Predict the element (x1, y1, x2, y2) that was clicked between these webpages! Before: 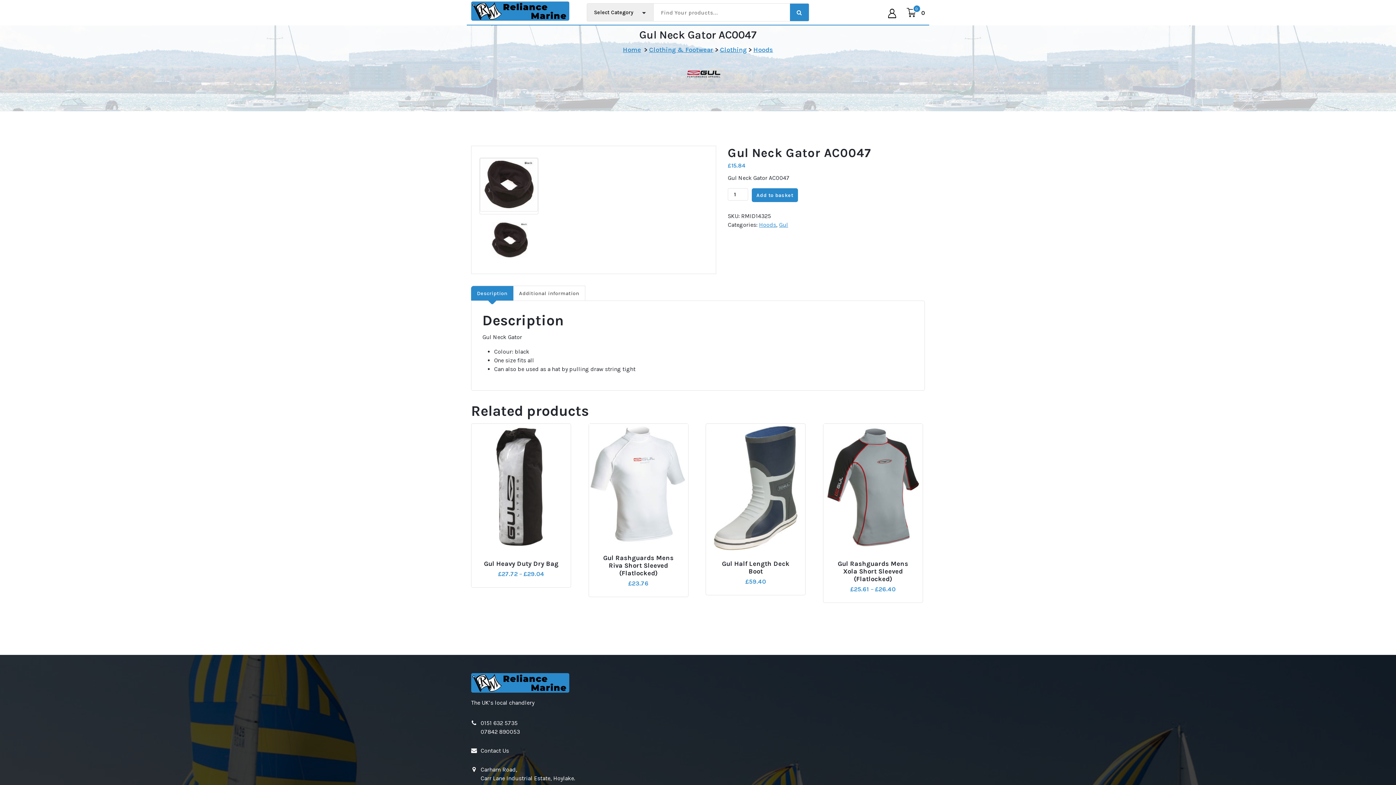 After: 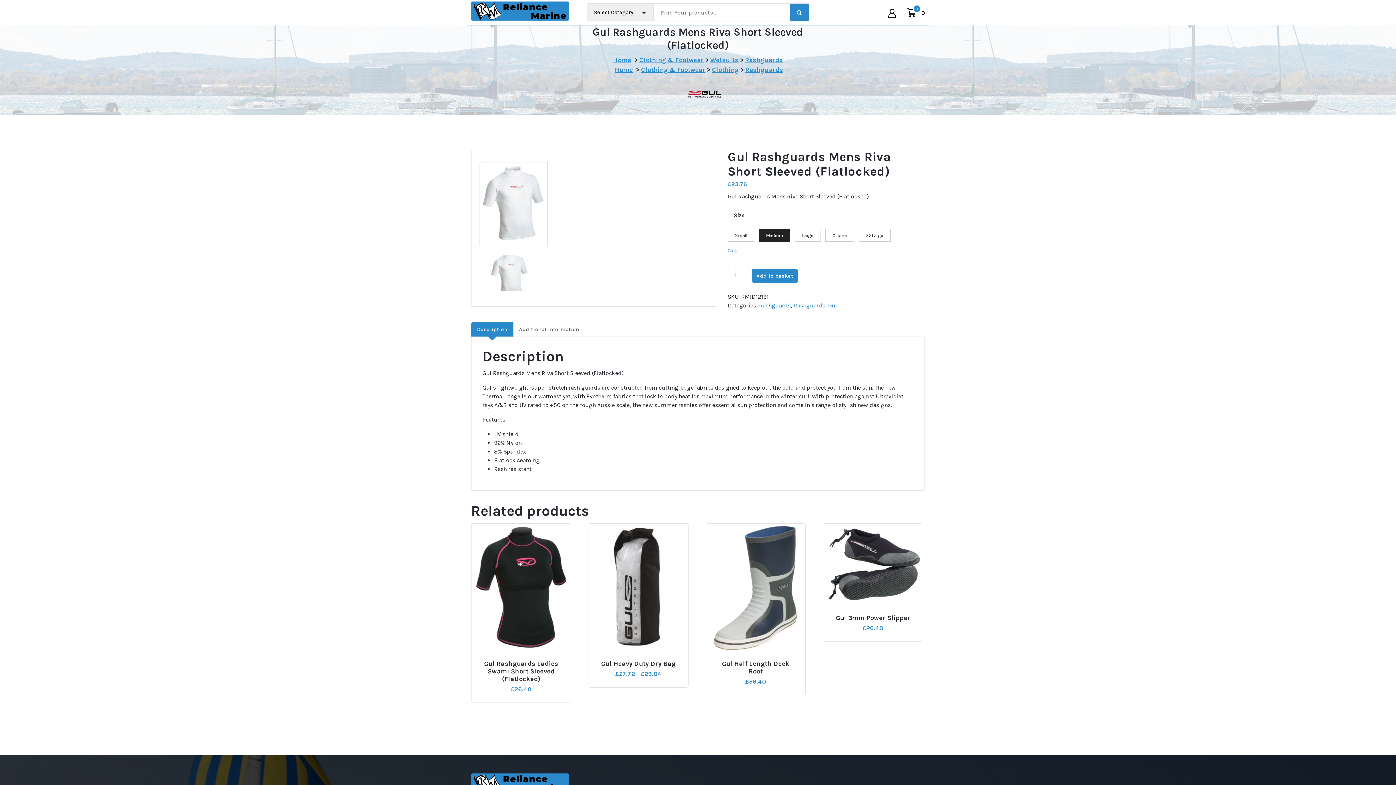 Action: bbox: (612, 549, 662, 561) label: Select options for “Gul Rashguards Mens Riva Short Sleeved (Flatlocked)”